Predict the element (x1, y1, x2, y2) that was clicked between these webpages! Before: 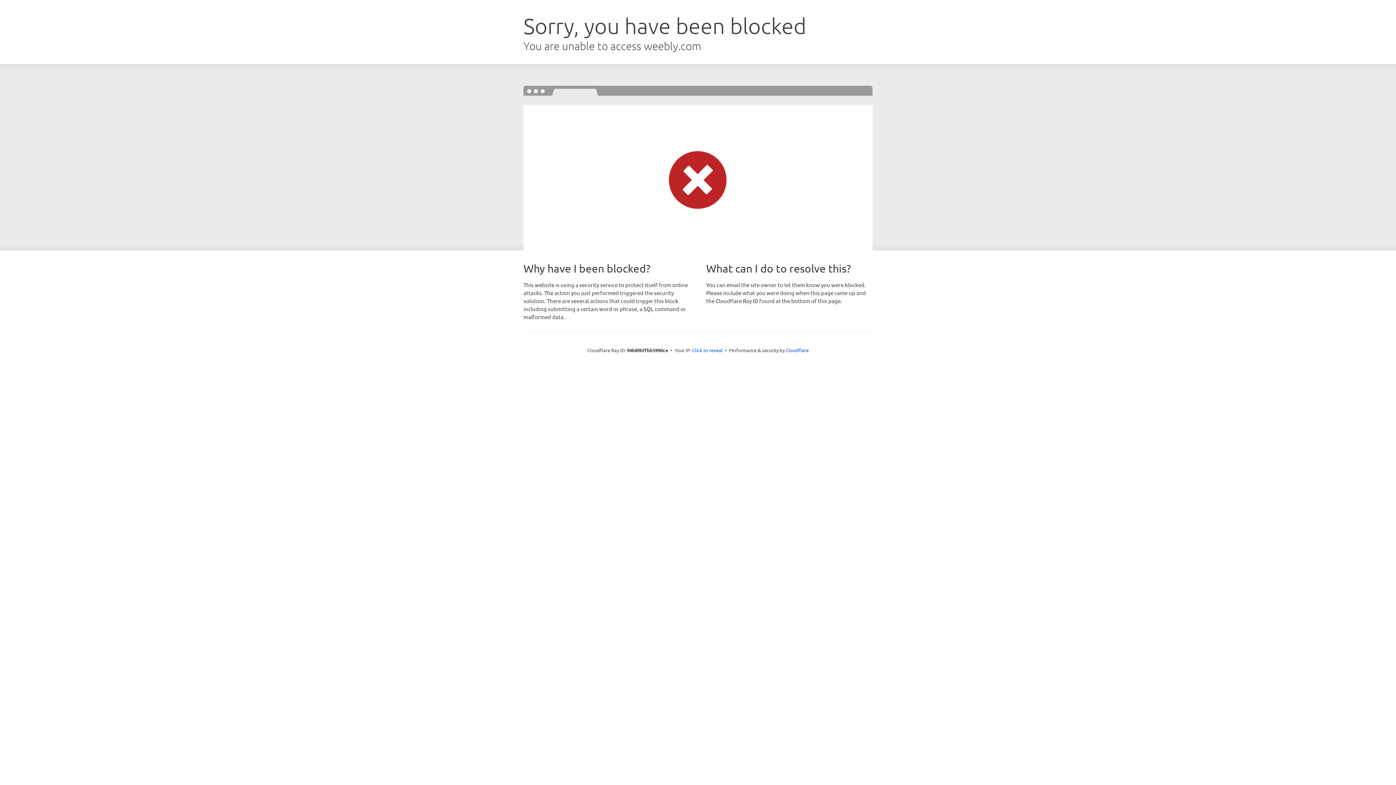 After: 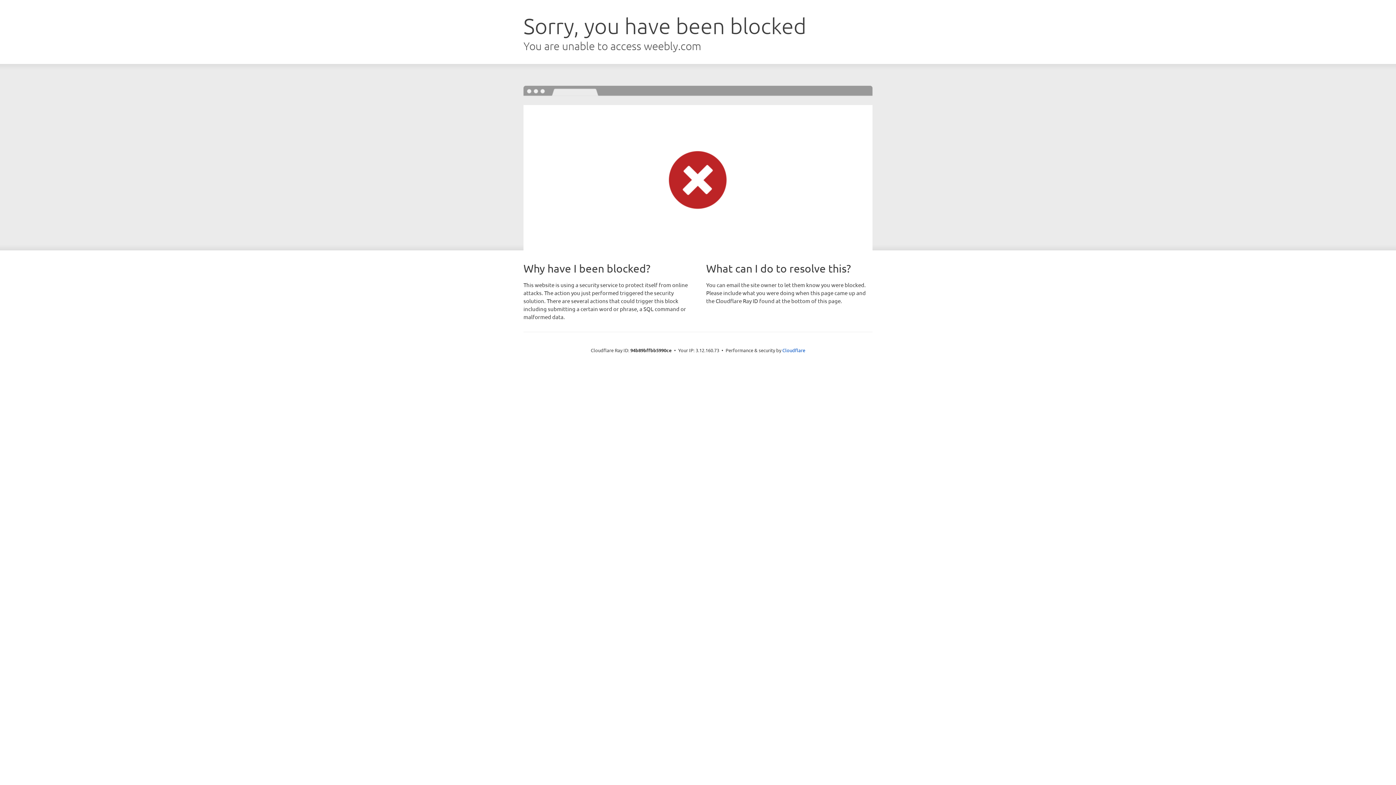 Action: bbox: (692, 346, 722, 353) label: Click to reveal